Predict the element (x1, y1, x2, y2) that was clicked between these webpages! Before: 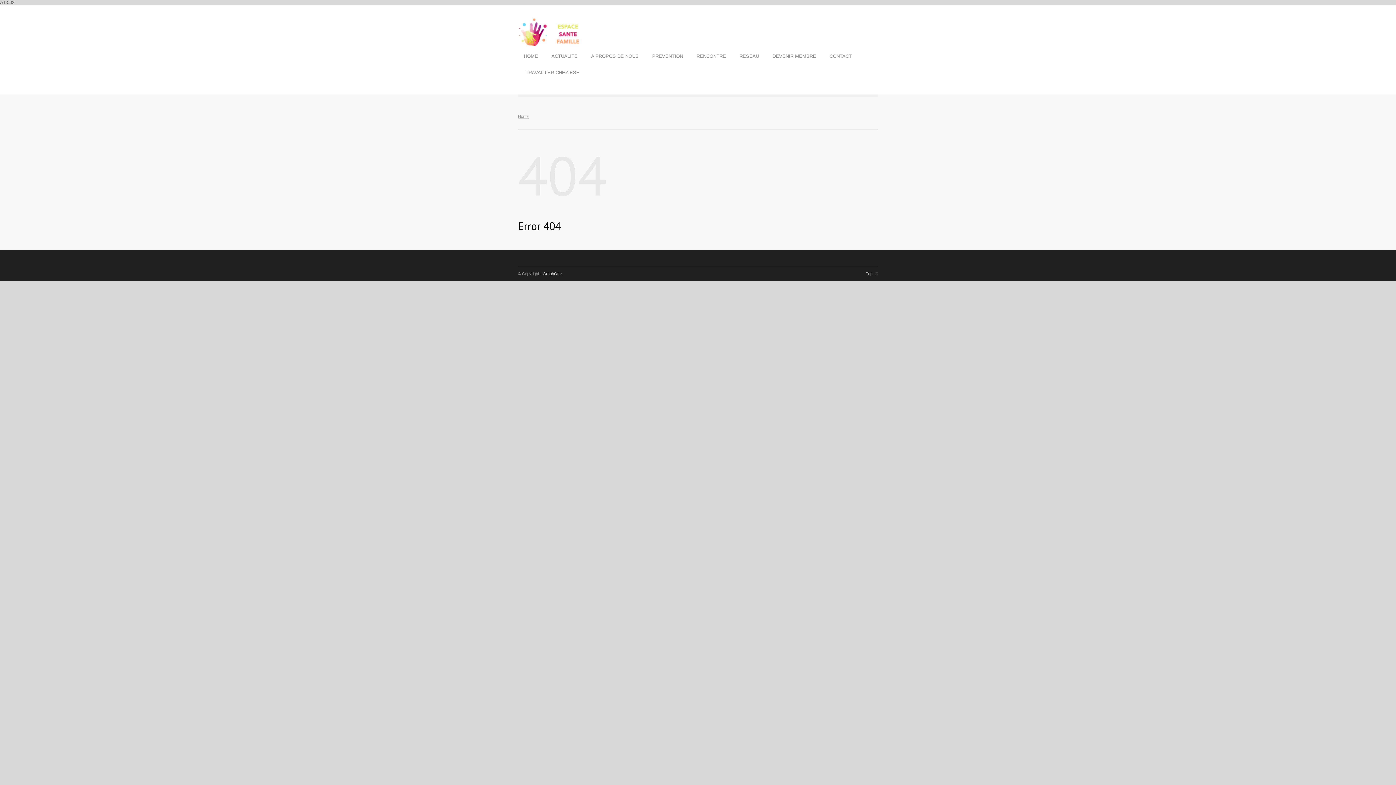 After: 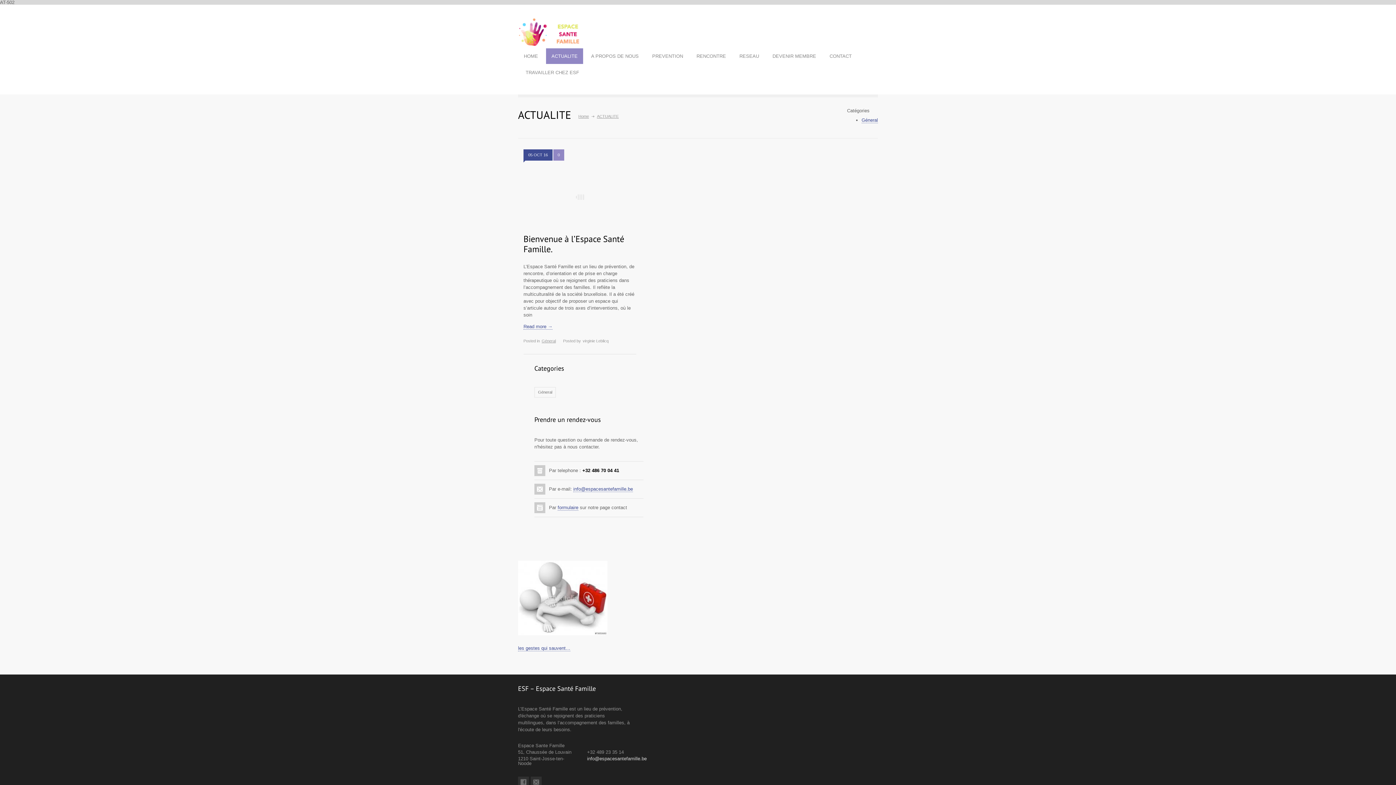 Action: bbox: (545, 48, 583, 64) label: ACTUALITE